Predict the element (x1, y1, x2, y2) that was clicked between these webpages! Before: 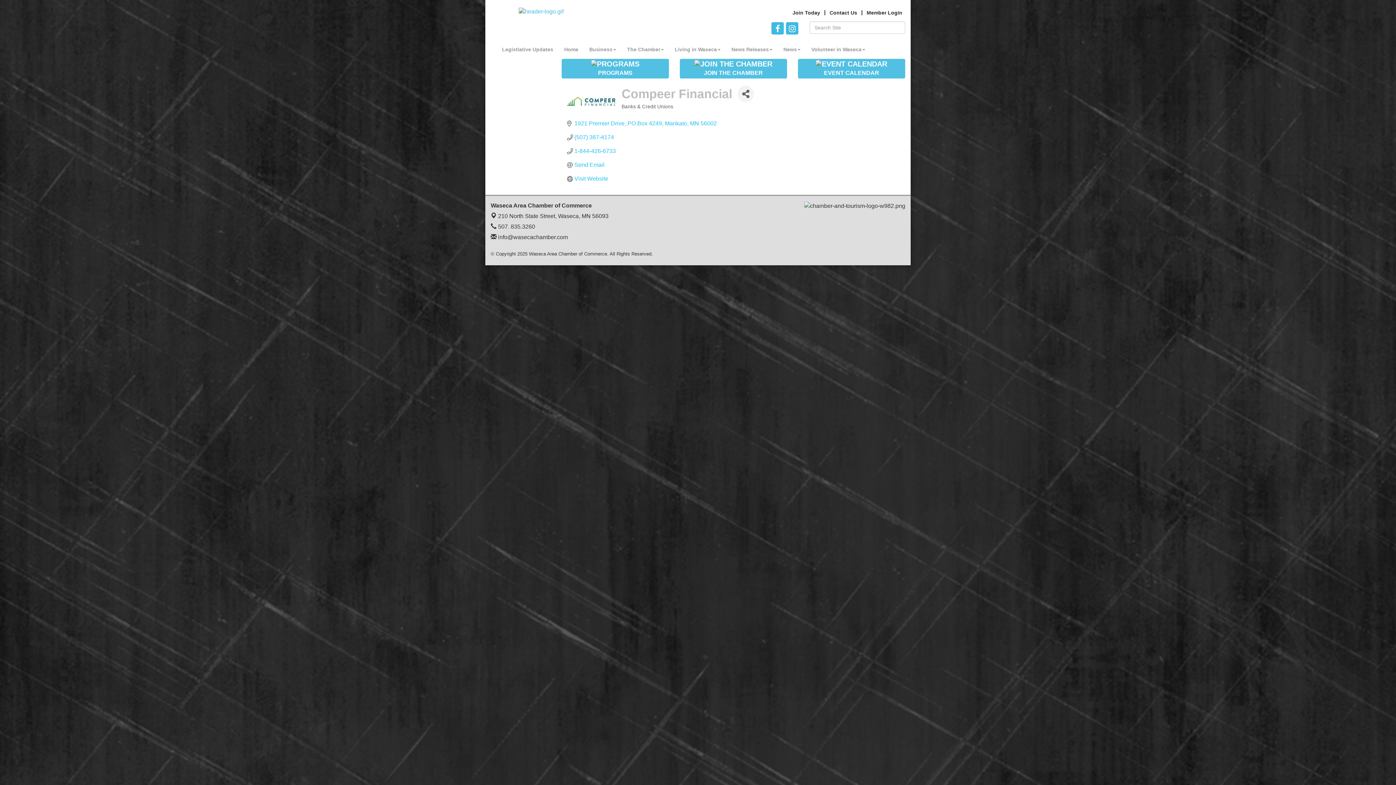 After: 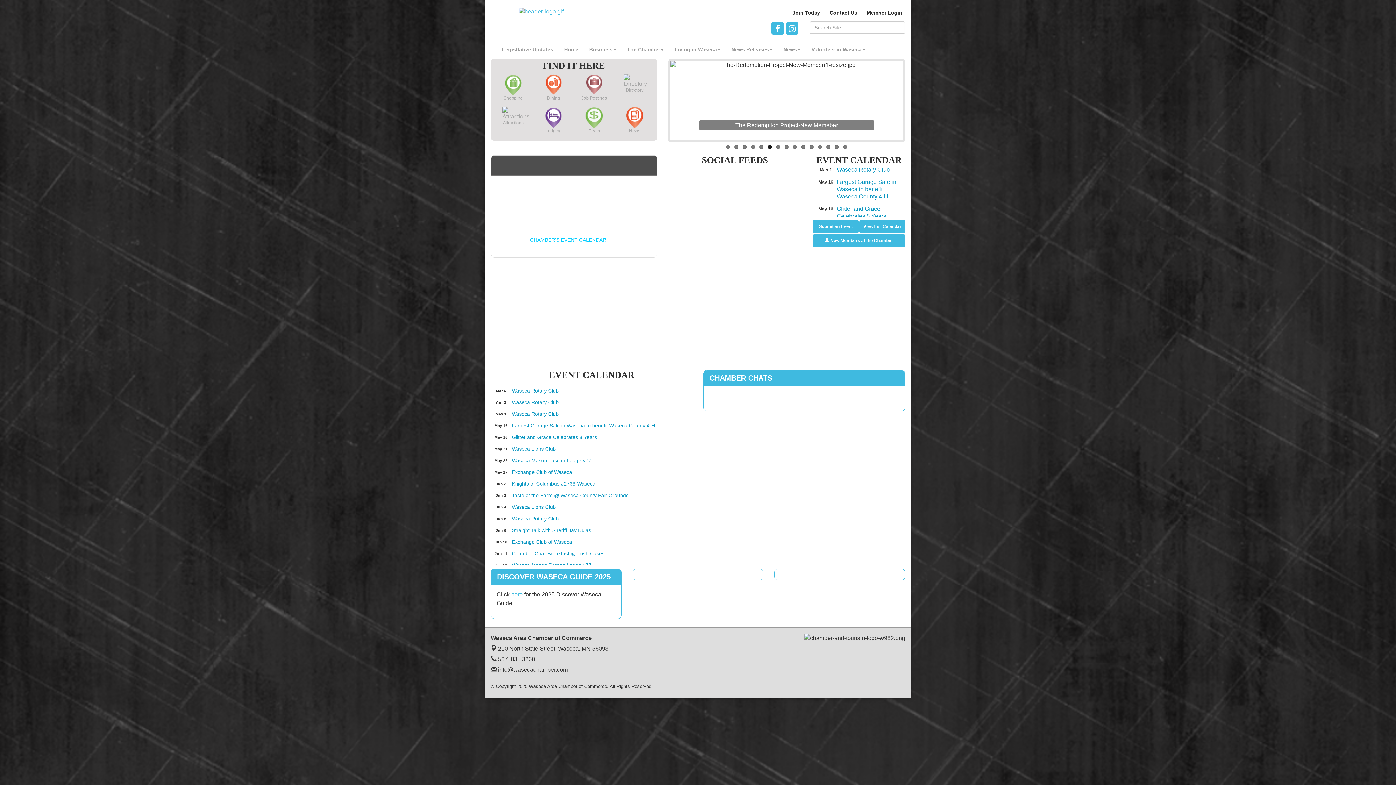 Action: bbox: (519, 8, 563, 14)